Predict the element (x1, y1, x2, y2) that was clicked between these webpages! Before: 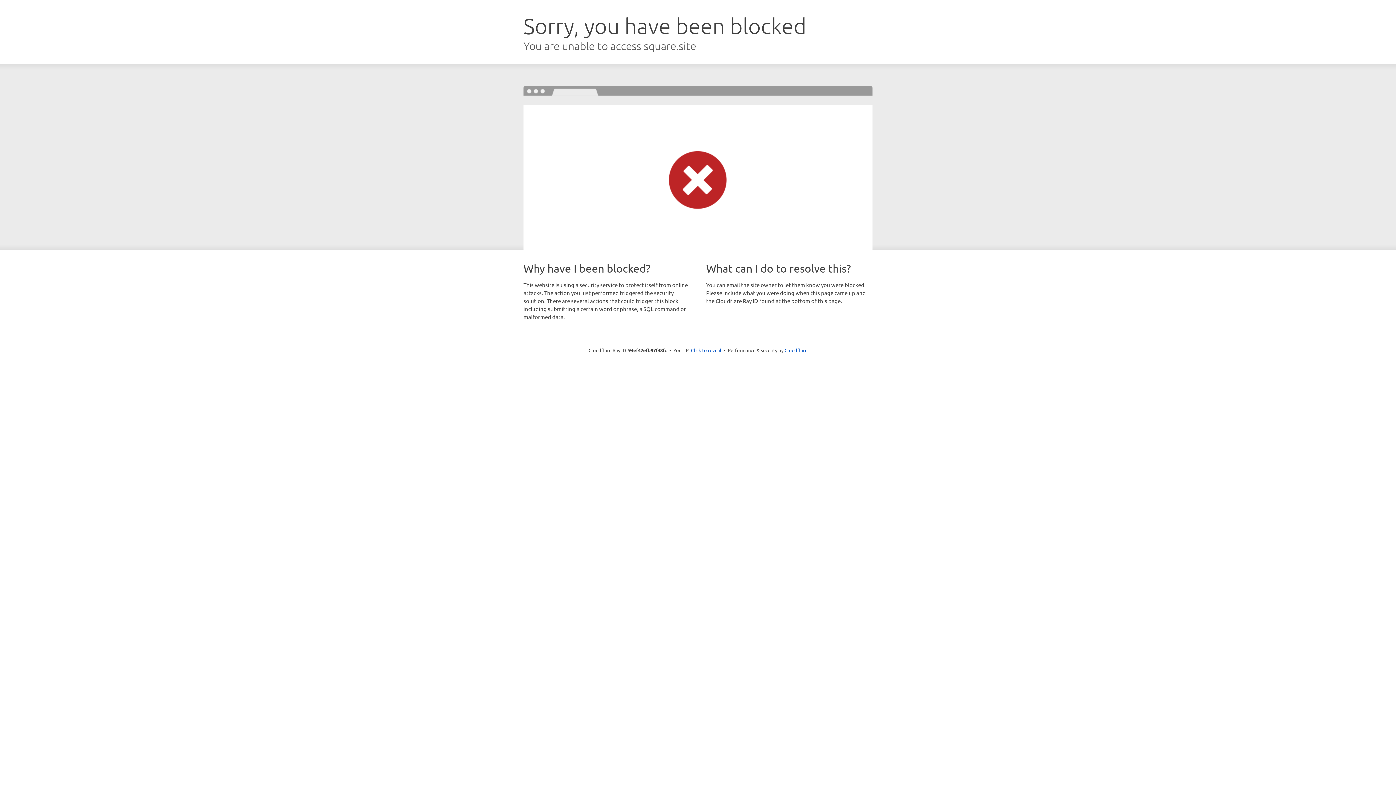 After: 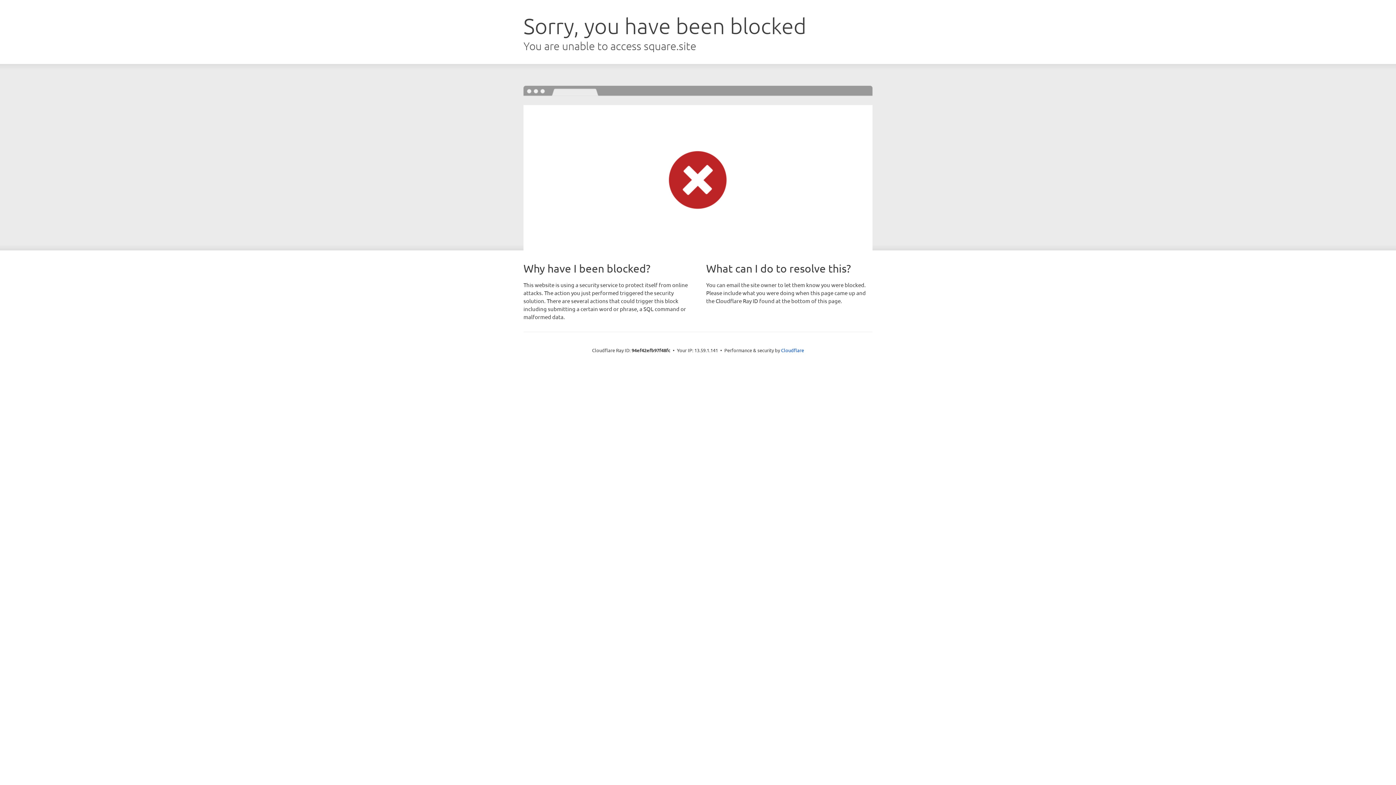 Action: label: Click to reveal bbox: (691, 346, 721, 353)